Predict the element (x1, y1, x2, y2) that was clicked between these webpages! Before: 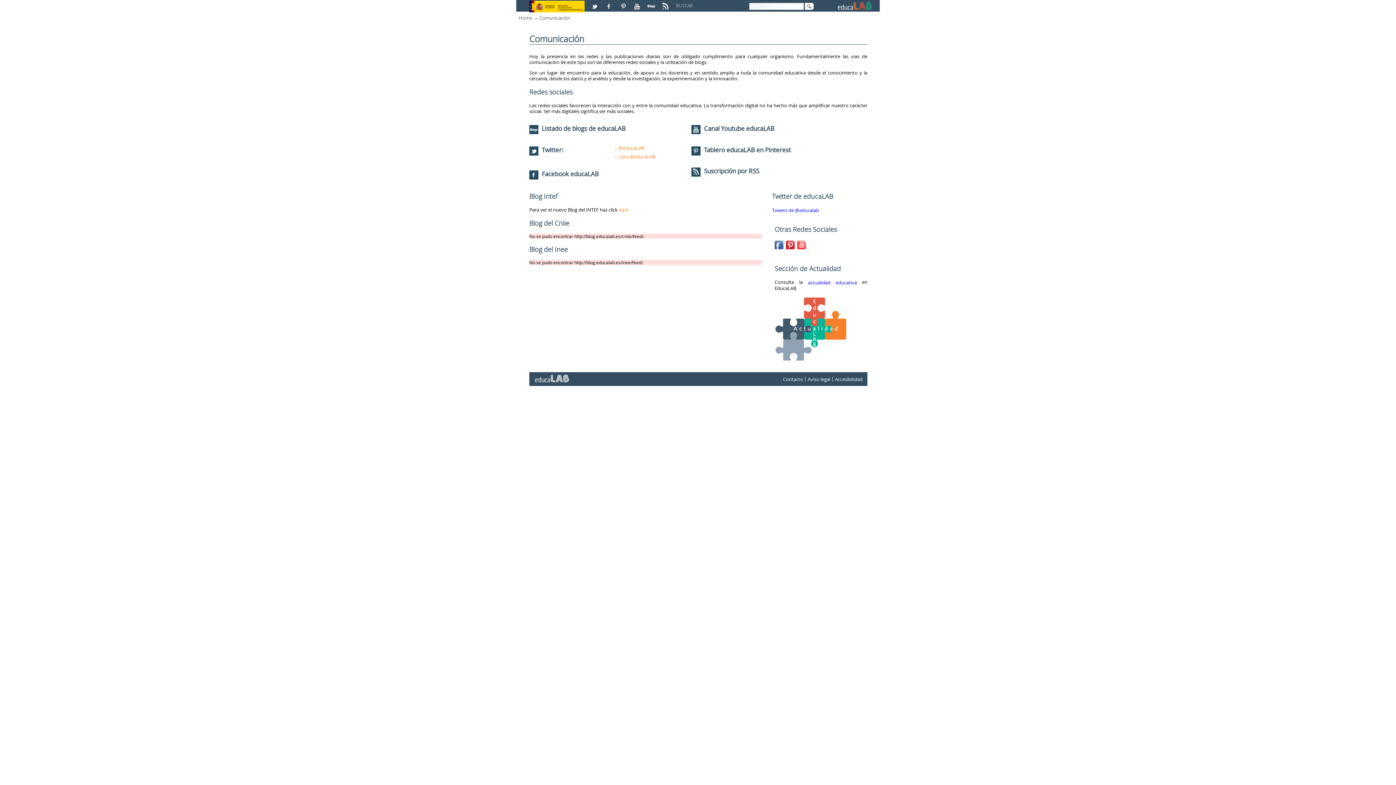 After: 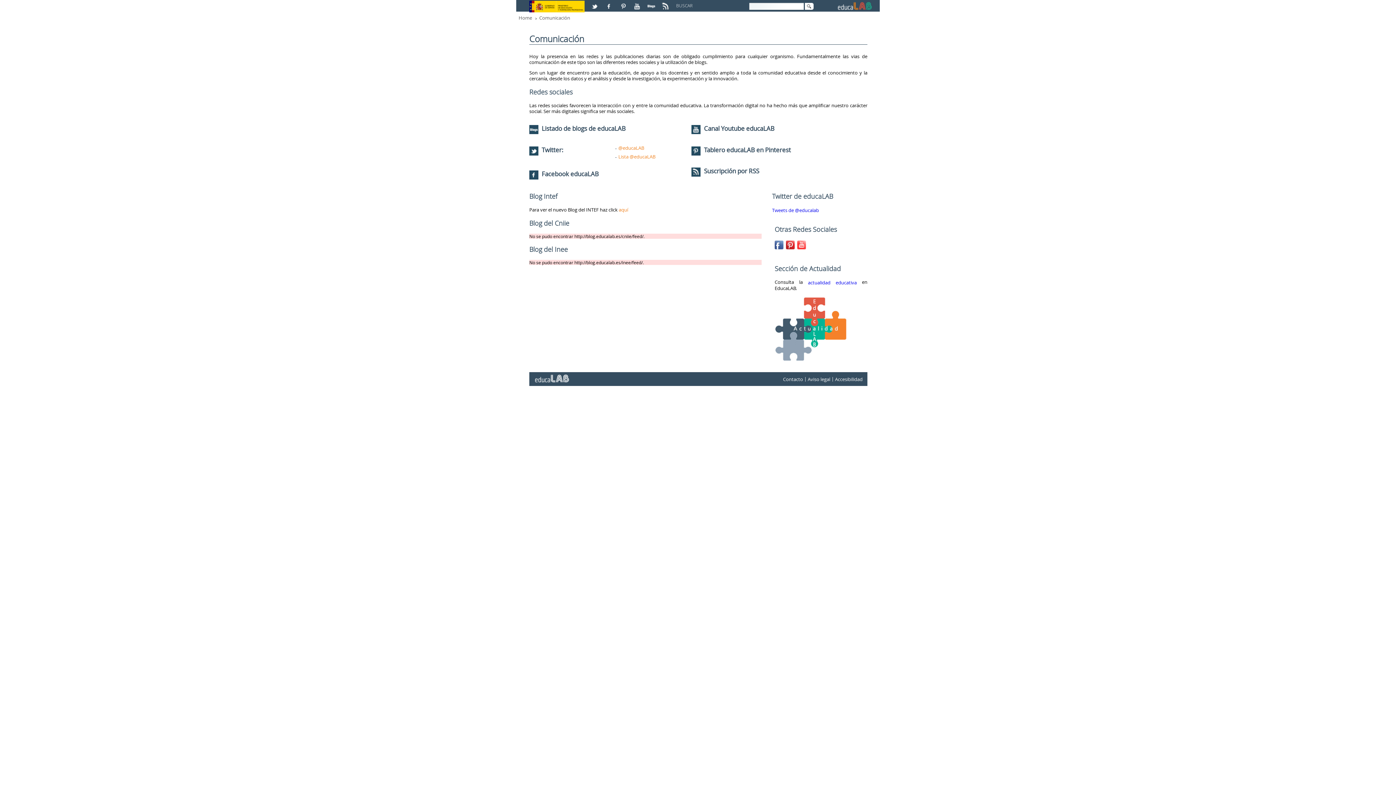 Action: bbox: (603, 0, 616, 6)